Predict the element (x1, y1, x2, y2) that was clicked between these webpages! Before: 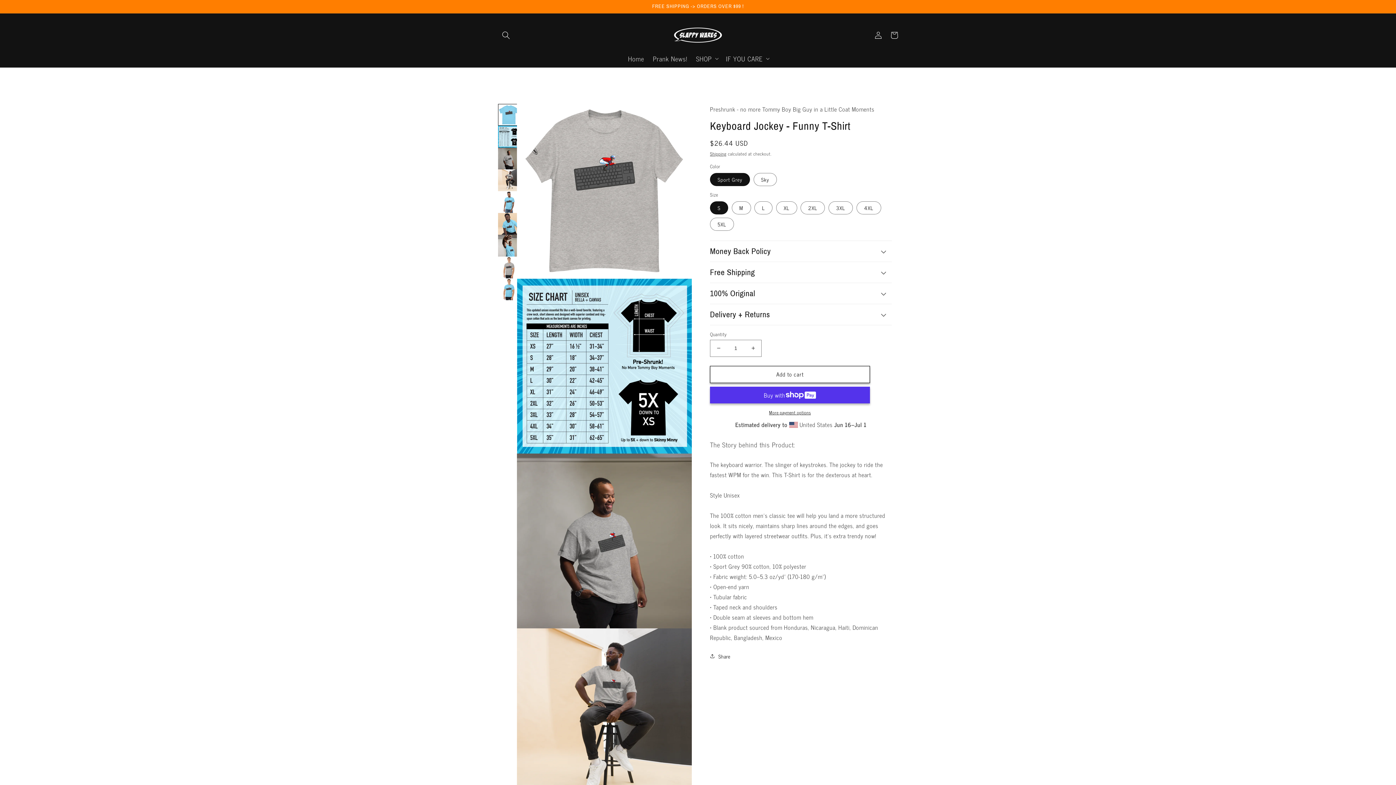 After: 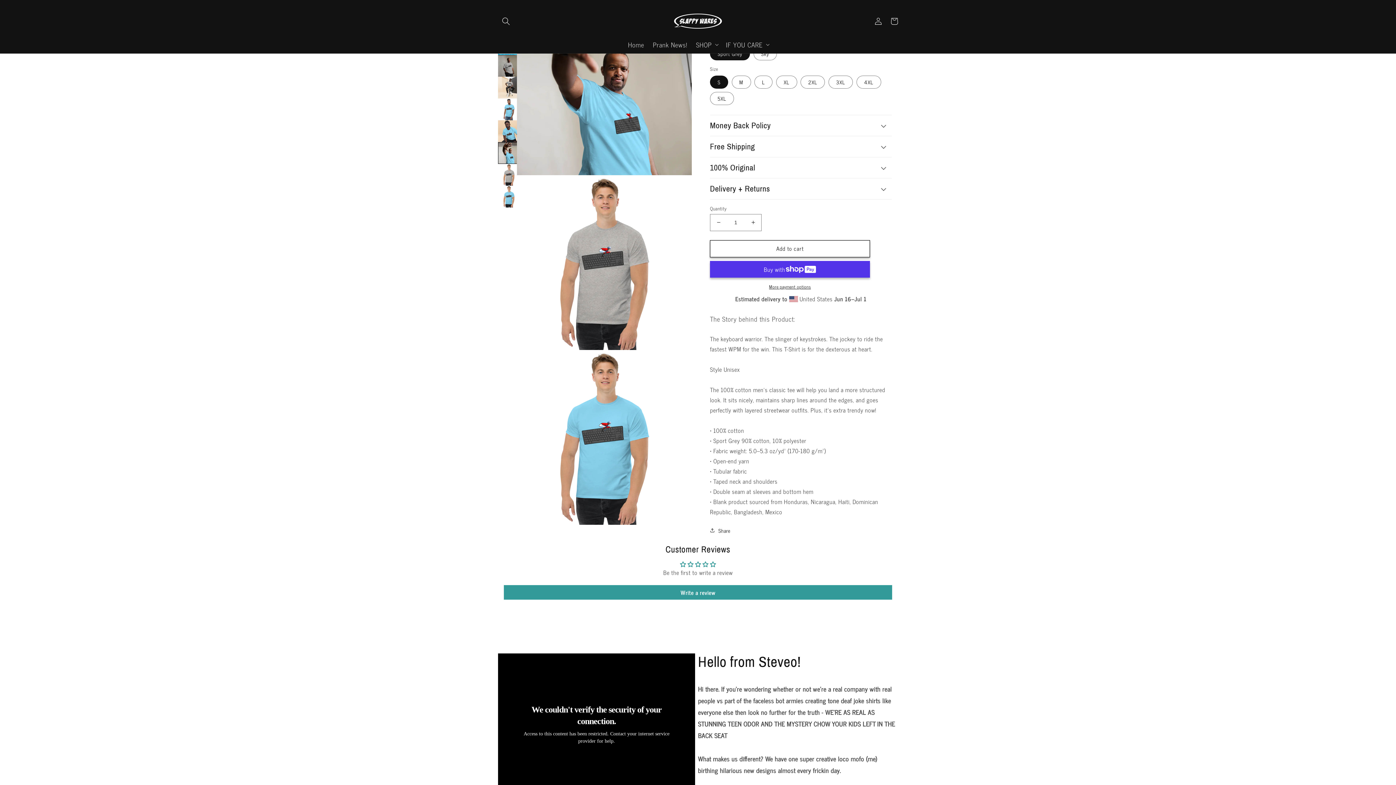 Action: bbox: (498, 234, 520, 256)